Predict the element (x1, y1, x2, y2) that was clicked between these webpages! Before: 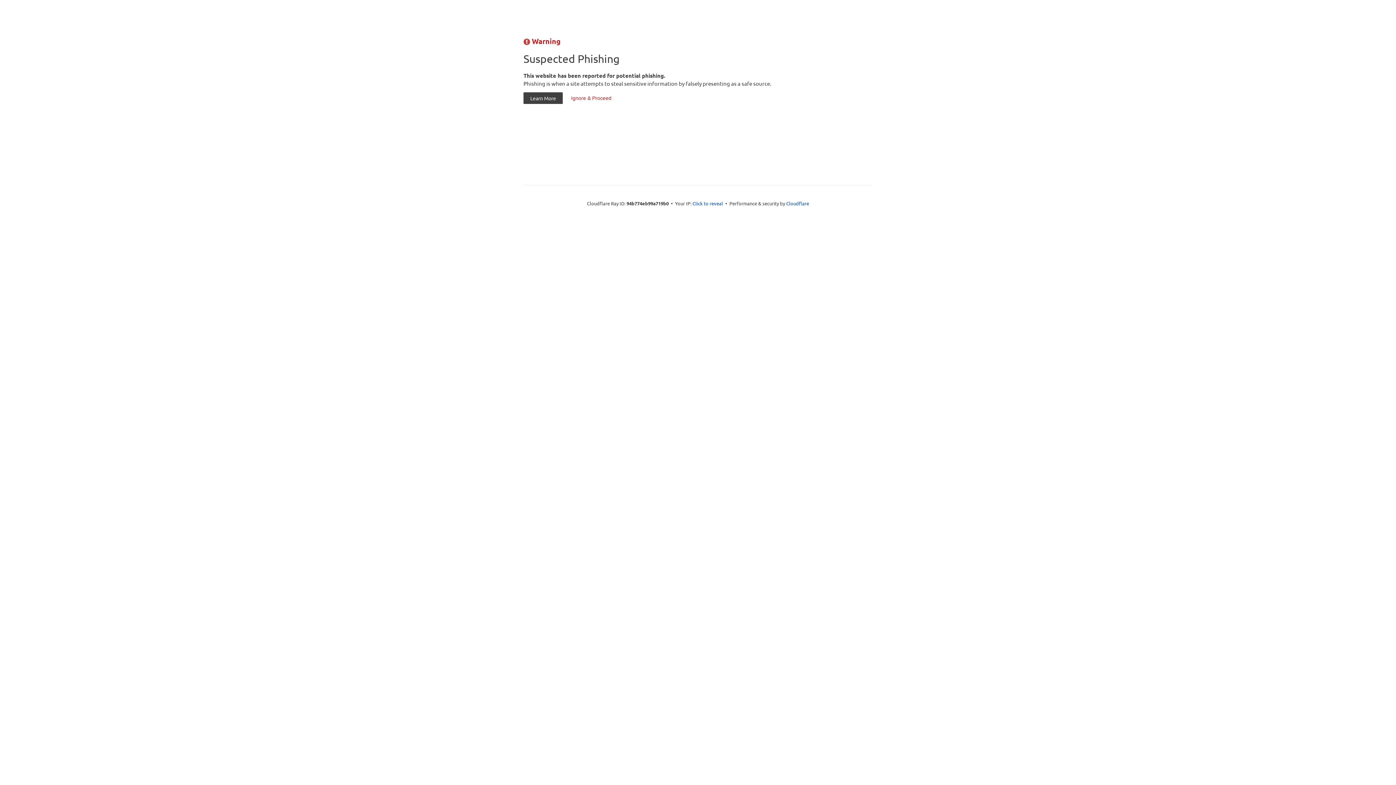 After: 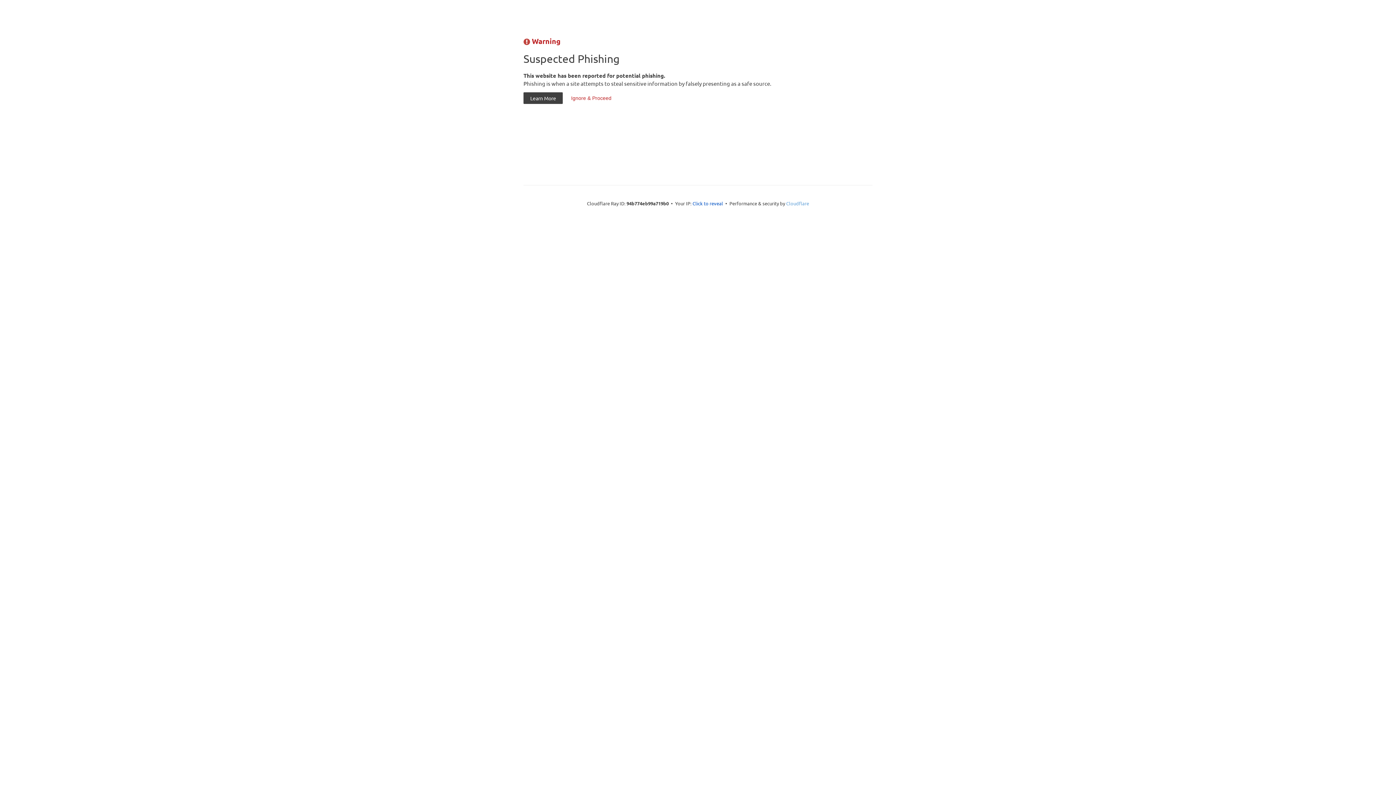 Action: bbox: (786, 200, 809, 206) label: Cloudflare